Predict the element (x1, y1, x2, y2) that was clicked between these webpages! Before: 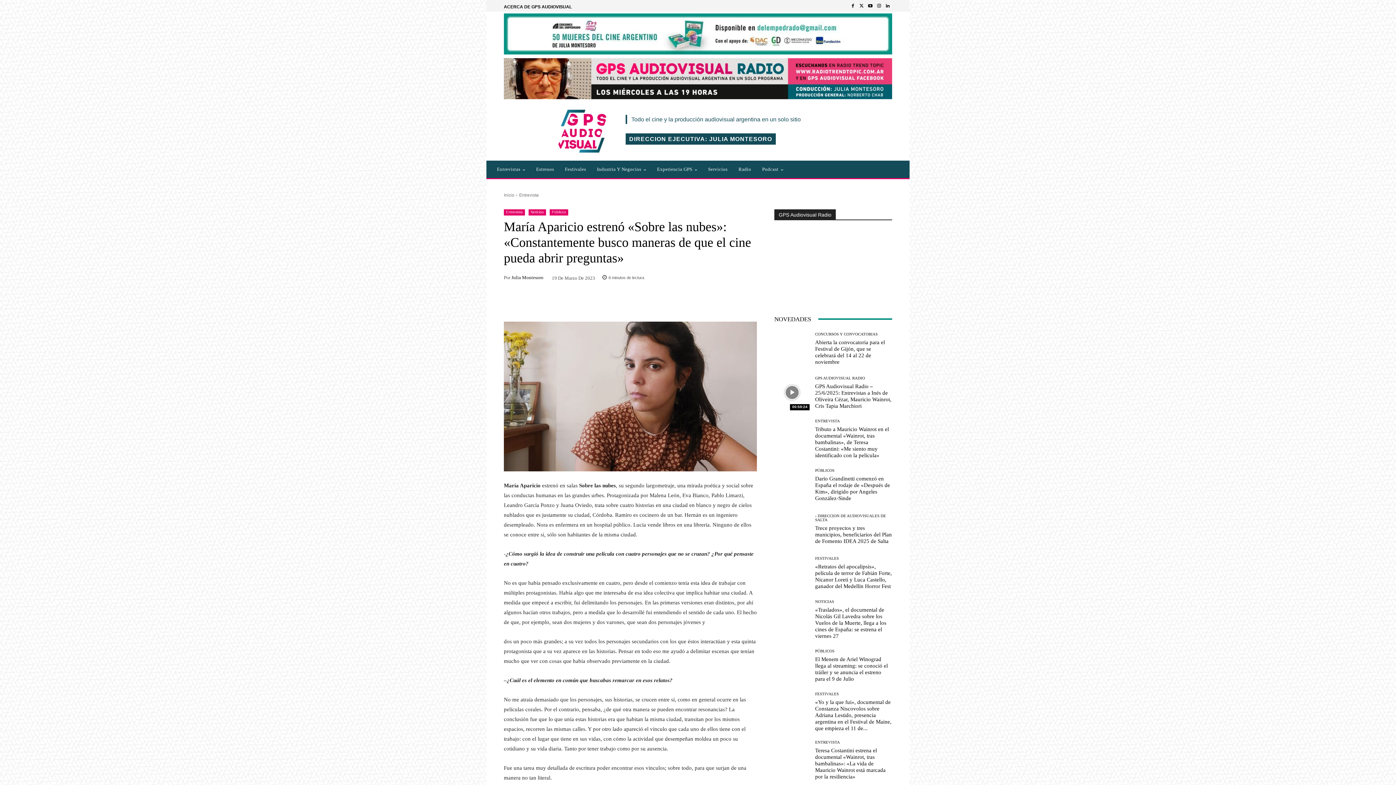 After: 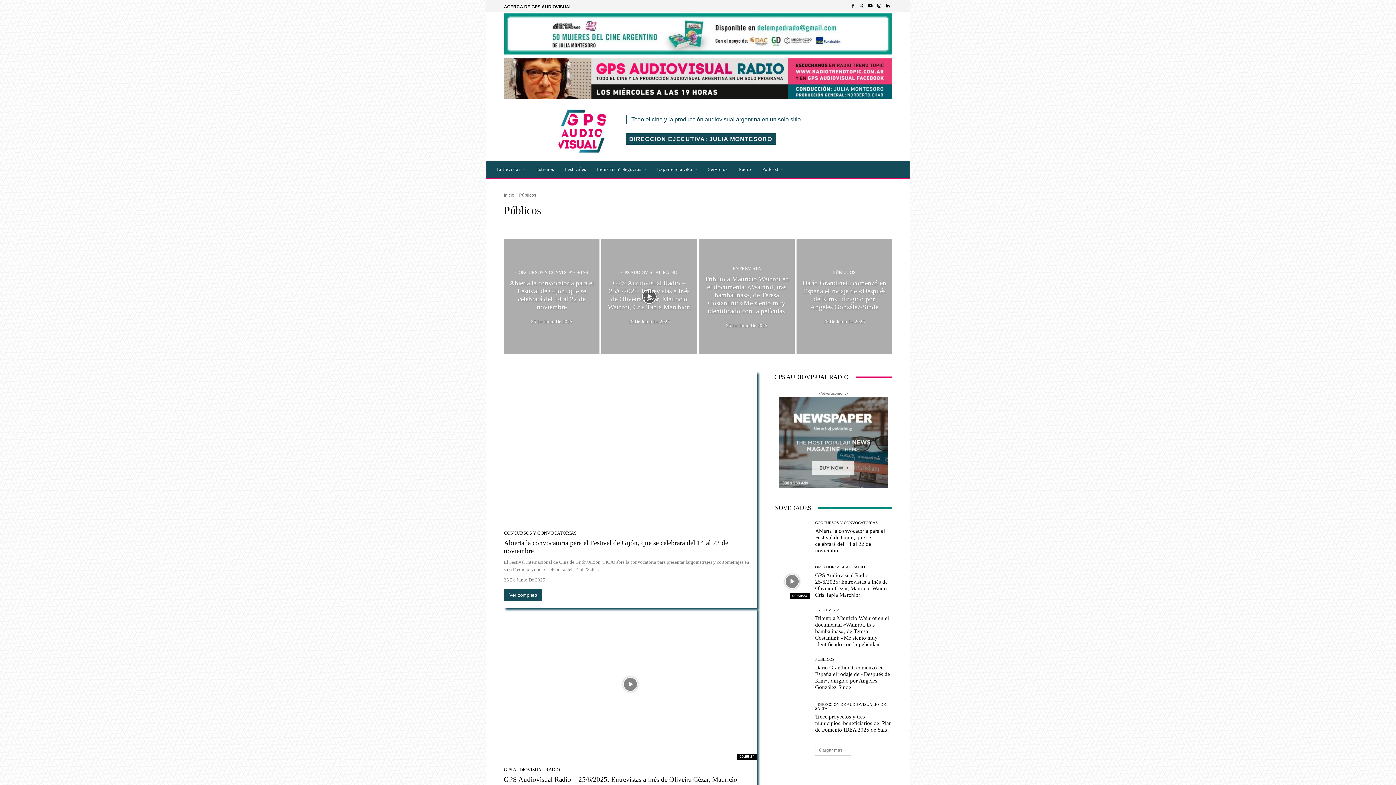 Action: label: PÚBLICOS bbox: (815, 468, 834, 472)